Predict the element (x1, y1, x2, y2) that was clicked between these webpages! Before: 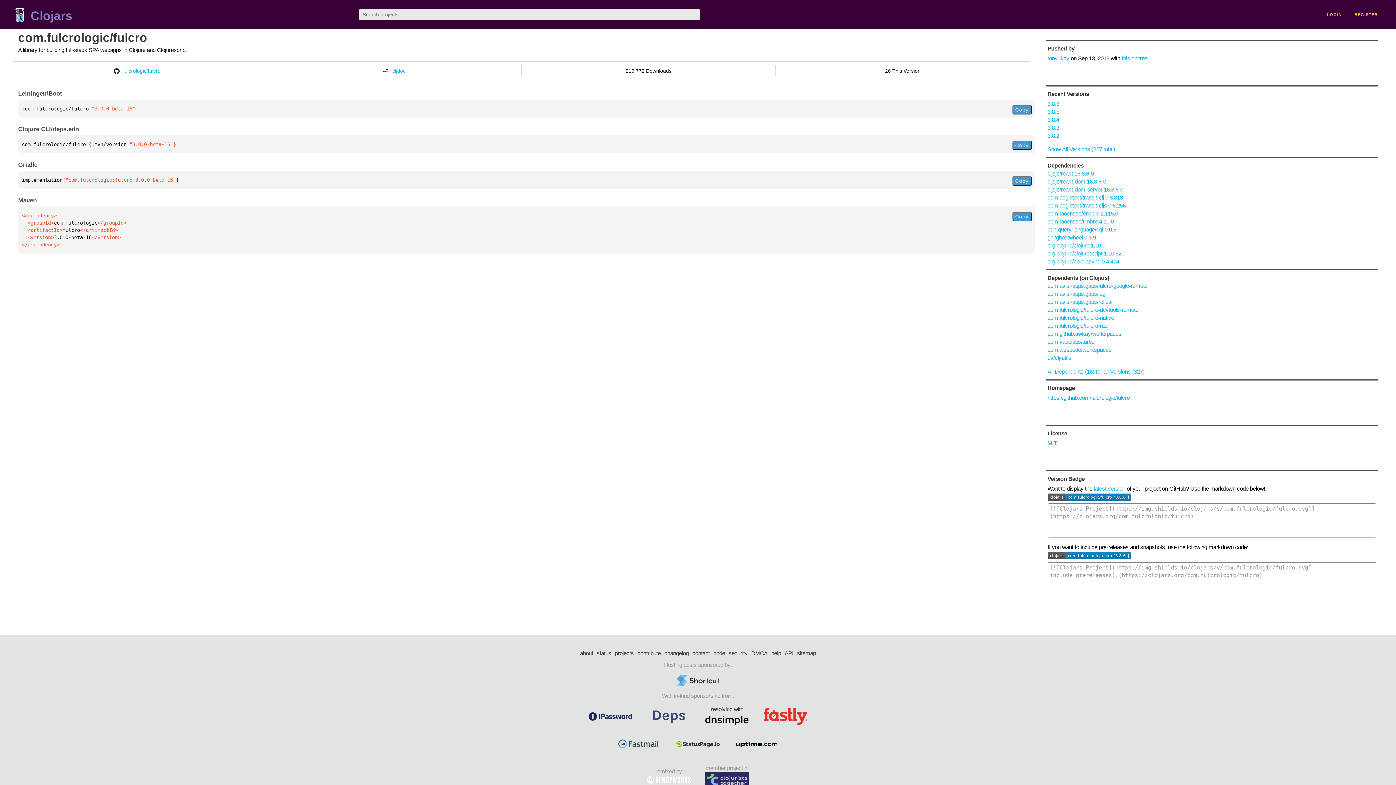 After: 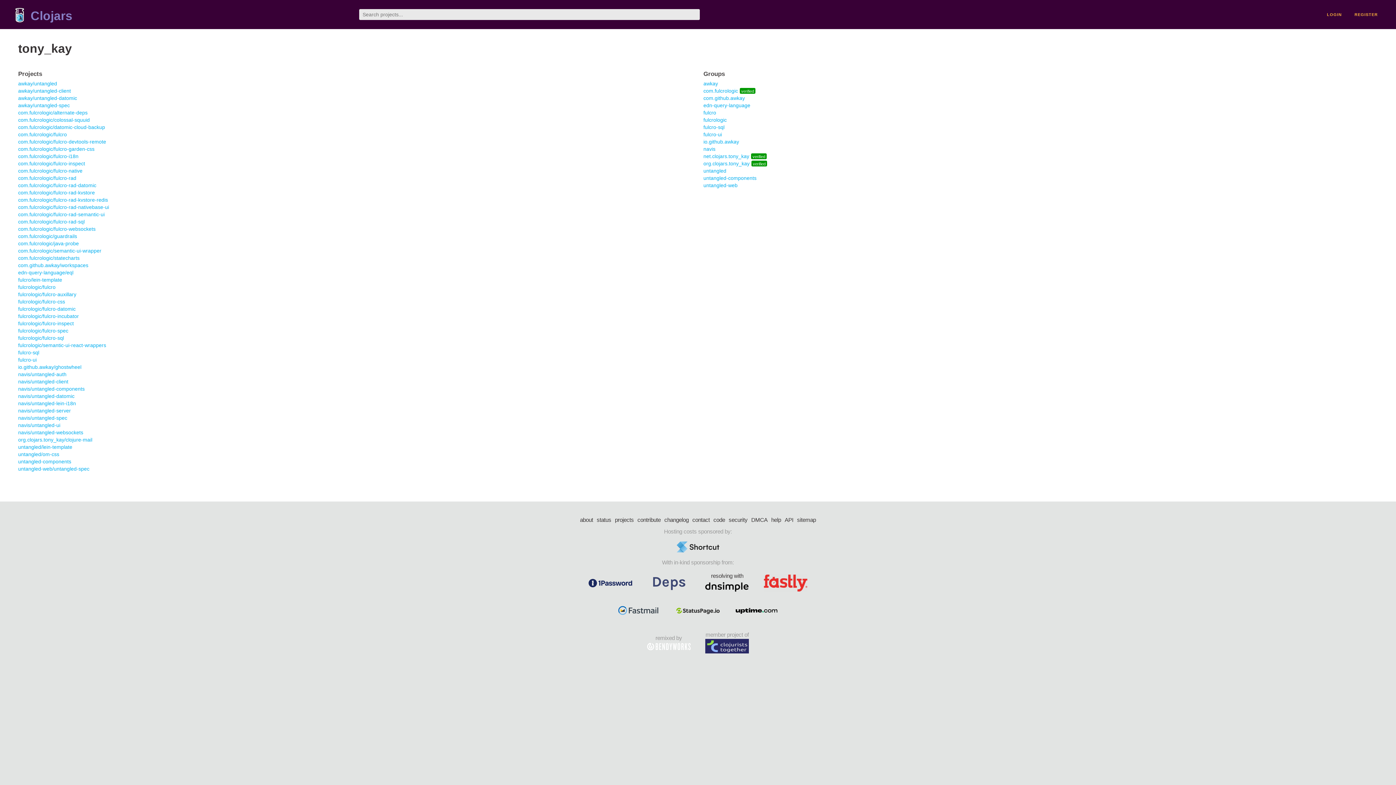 Action: bbox: (1047, 55, 1069, 61) label: tony_kay